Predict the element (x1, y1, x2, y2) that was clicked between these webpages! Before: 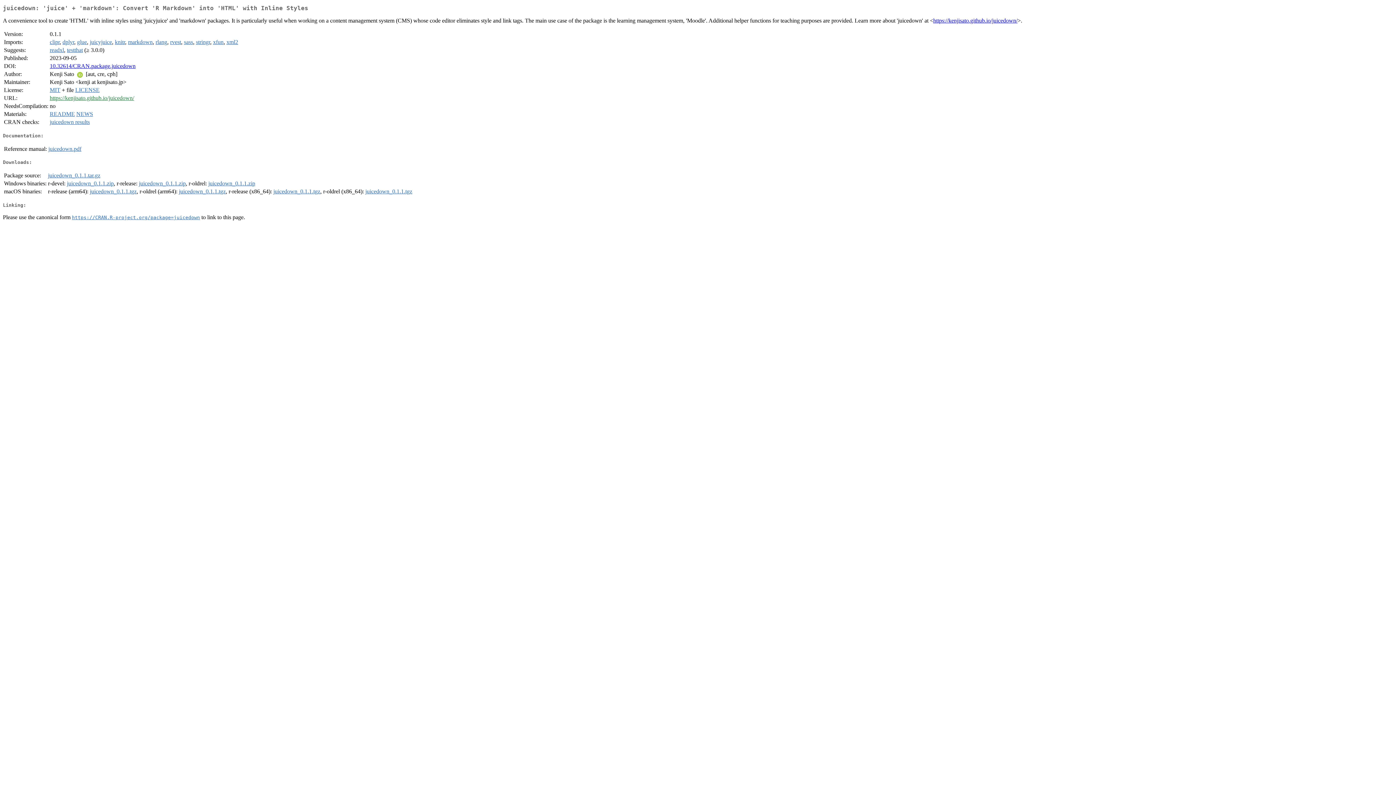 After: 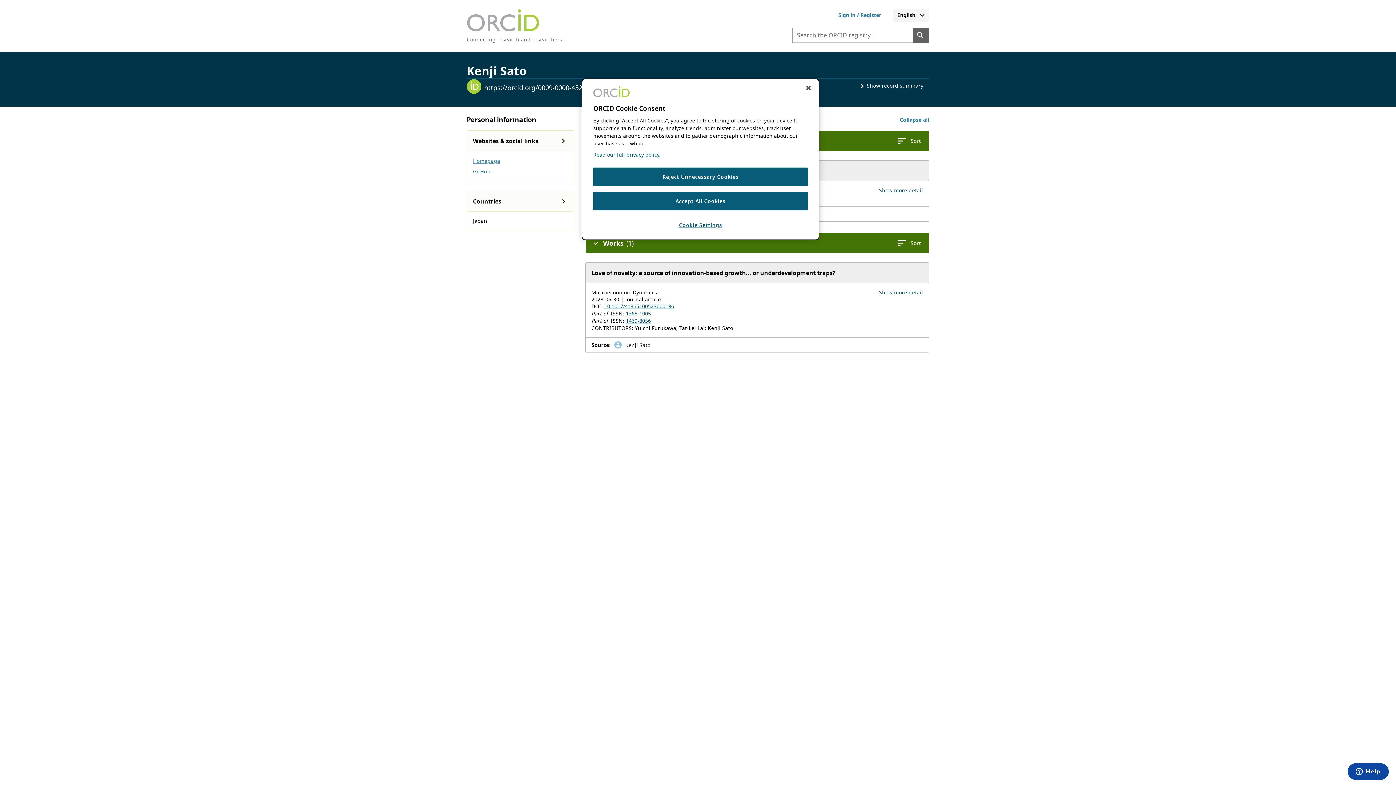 Action: bbox: (75, 71, 84, 77)